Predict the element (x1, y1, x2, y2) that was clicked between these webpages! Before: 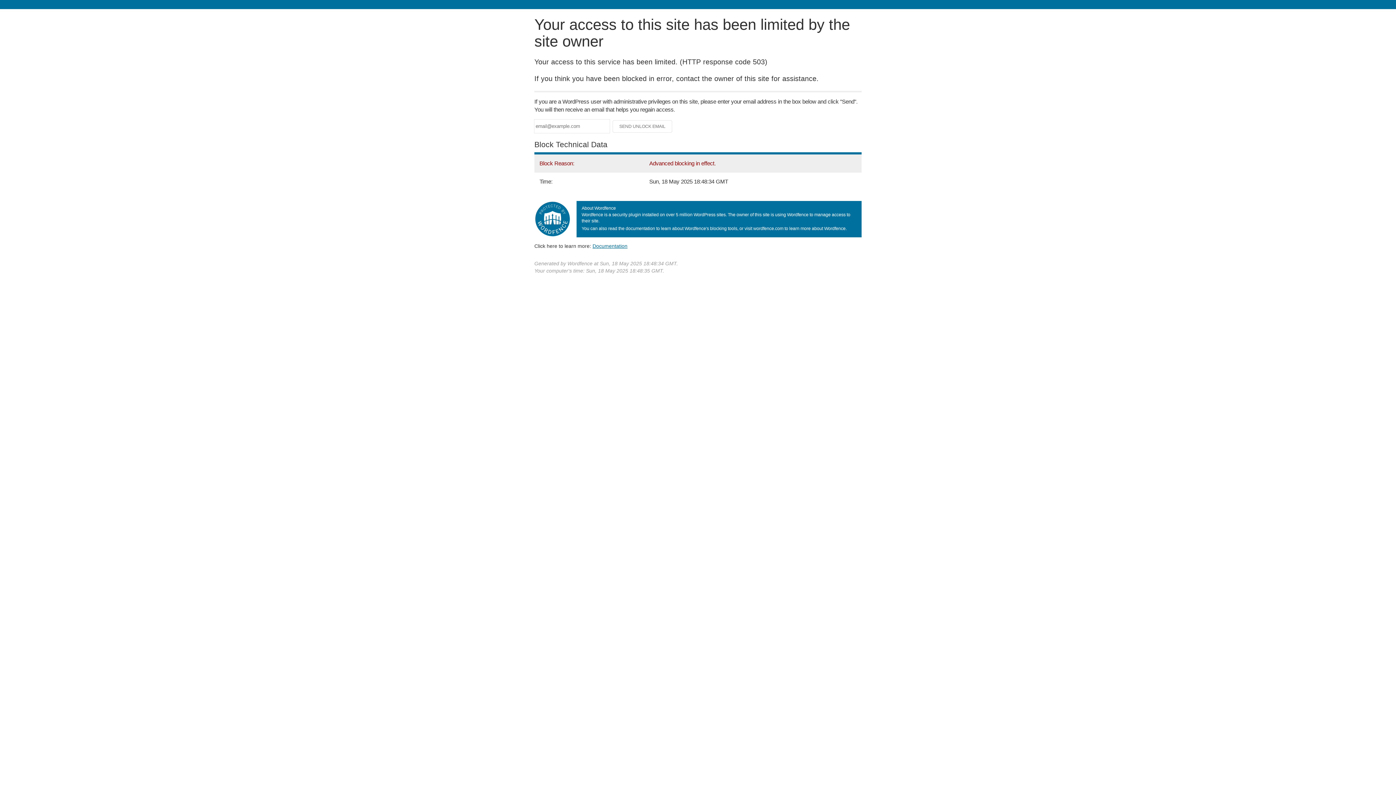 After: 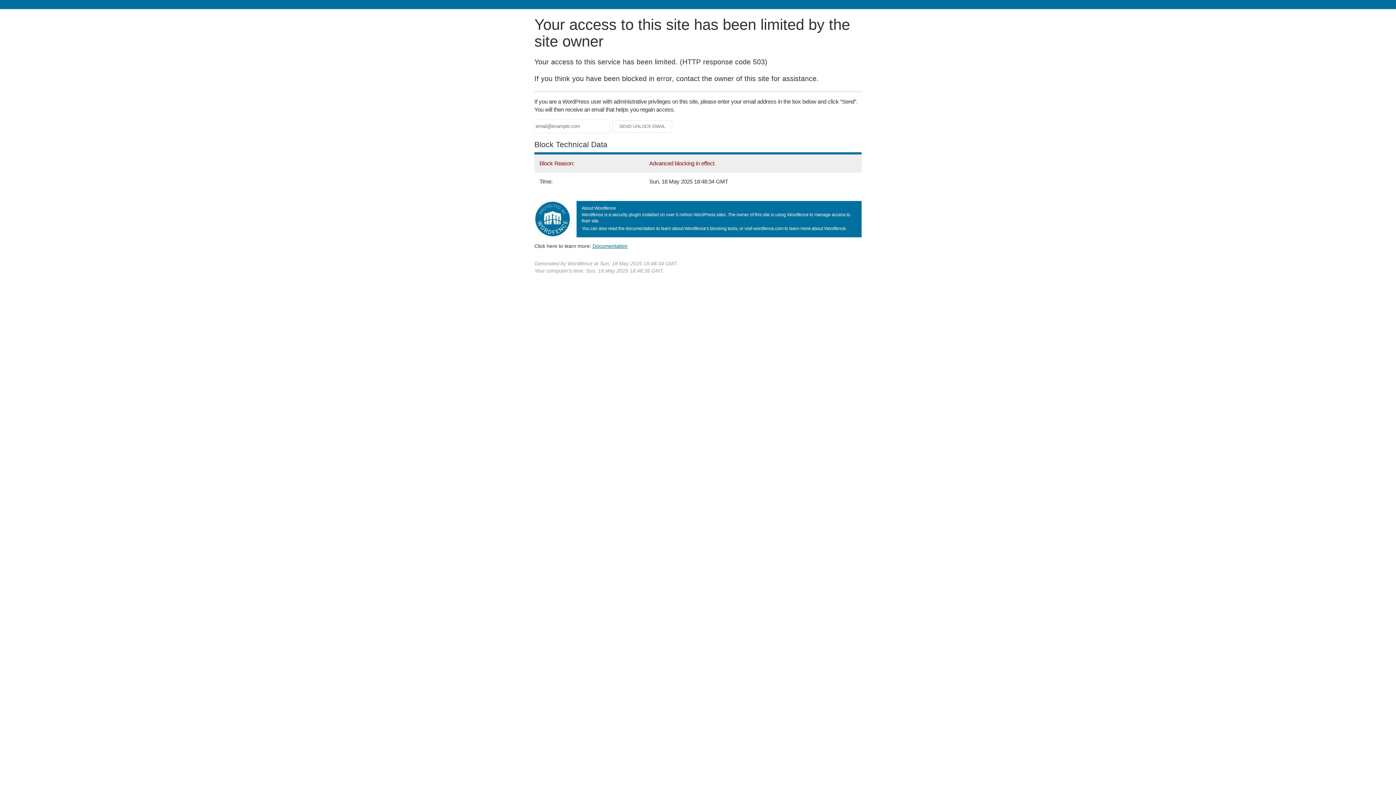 Action: bbox: (592, 243, 627, 248) label: Documentation